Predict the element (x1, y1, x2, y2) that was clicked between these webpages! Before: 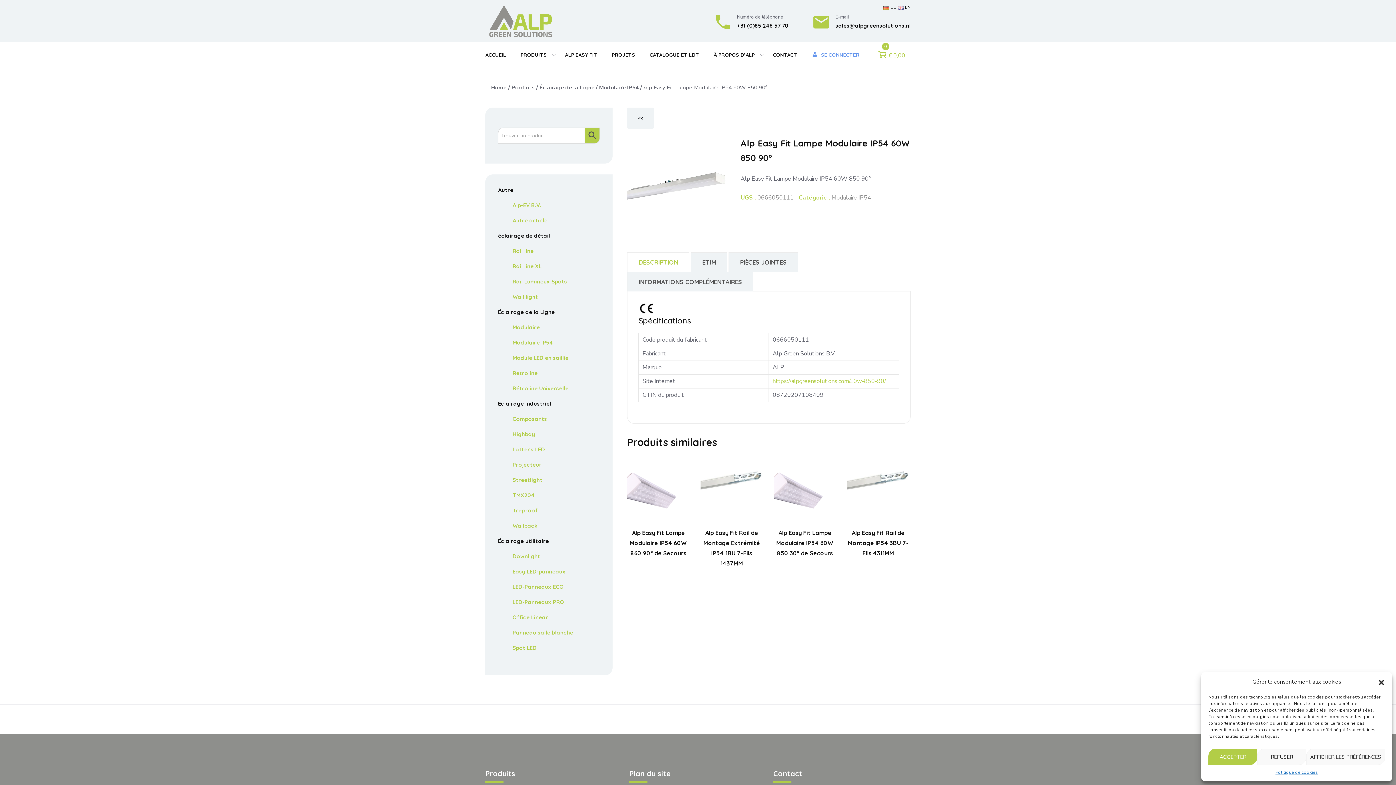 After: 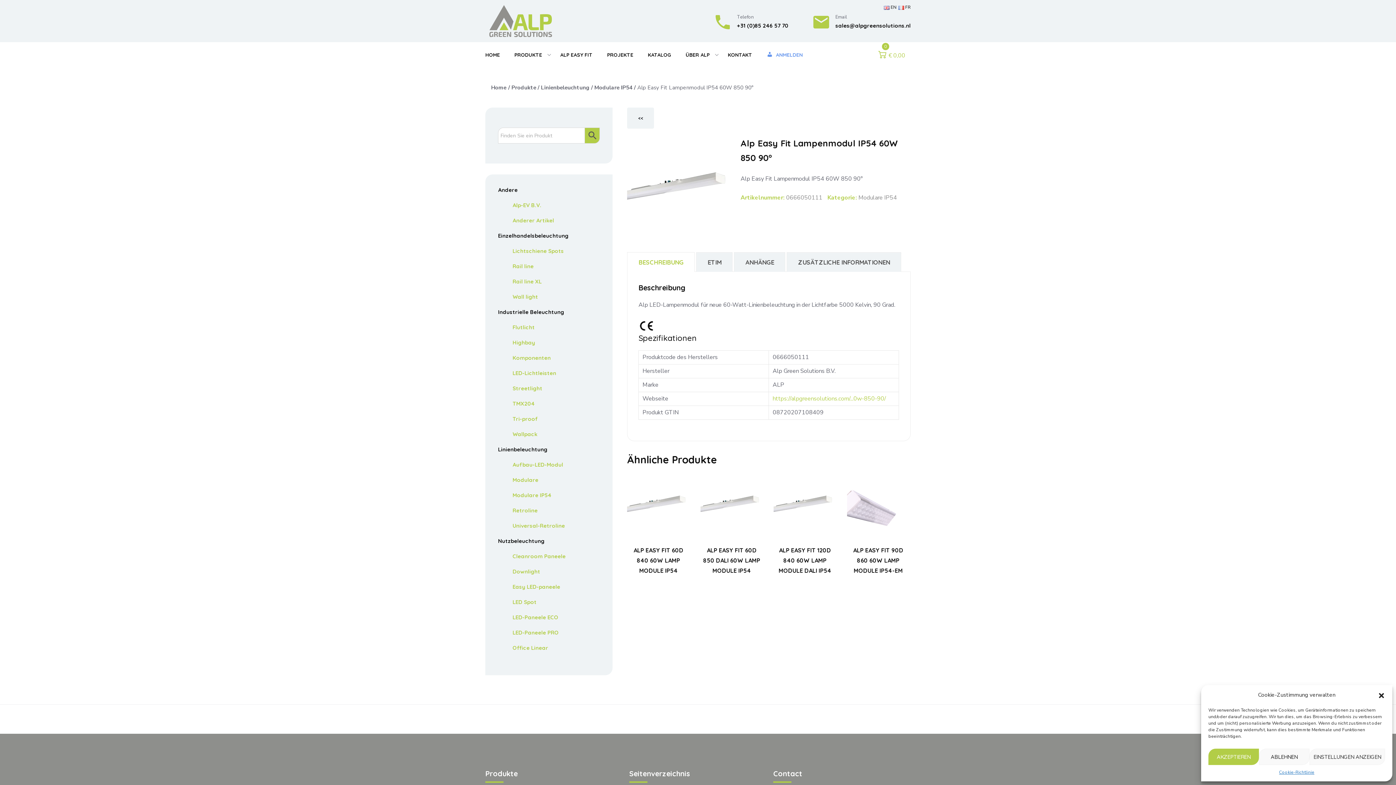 Action: label:  DE bbox: (881, 0, 896, 14)